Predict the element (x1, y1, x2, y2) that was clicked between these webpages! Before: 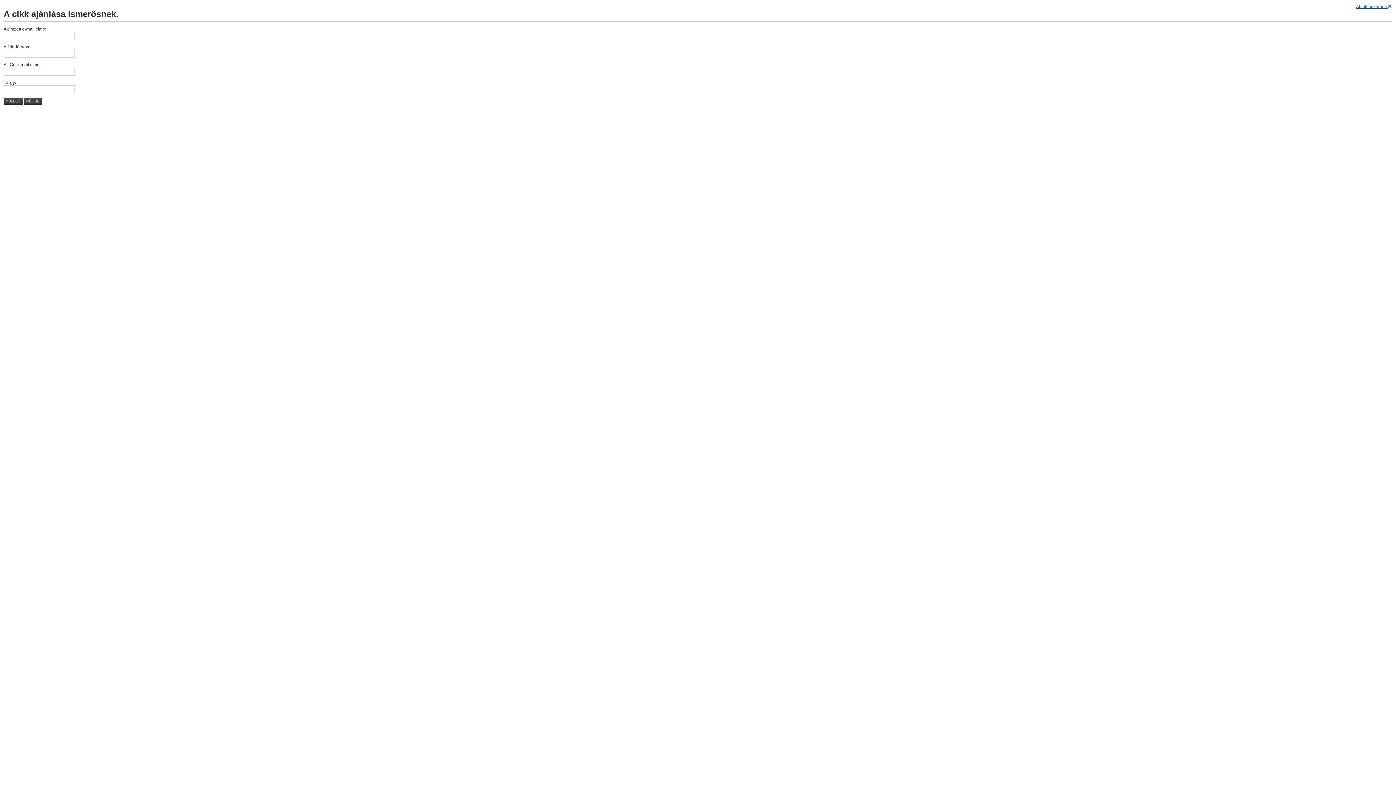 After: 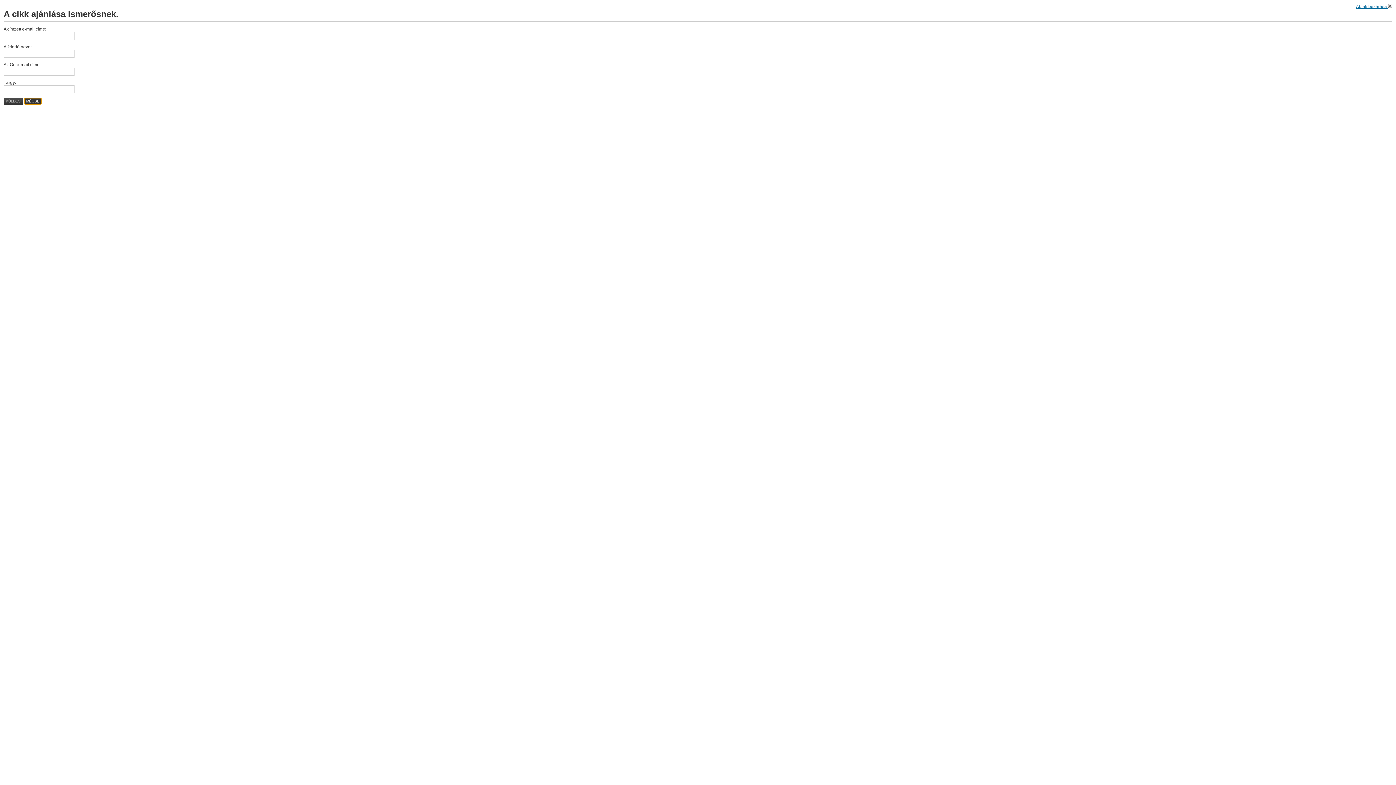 Action: label: MÉGSE bbox: (24, 97, 41, 104)